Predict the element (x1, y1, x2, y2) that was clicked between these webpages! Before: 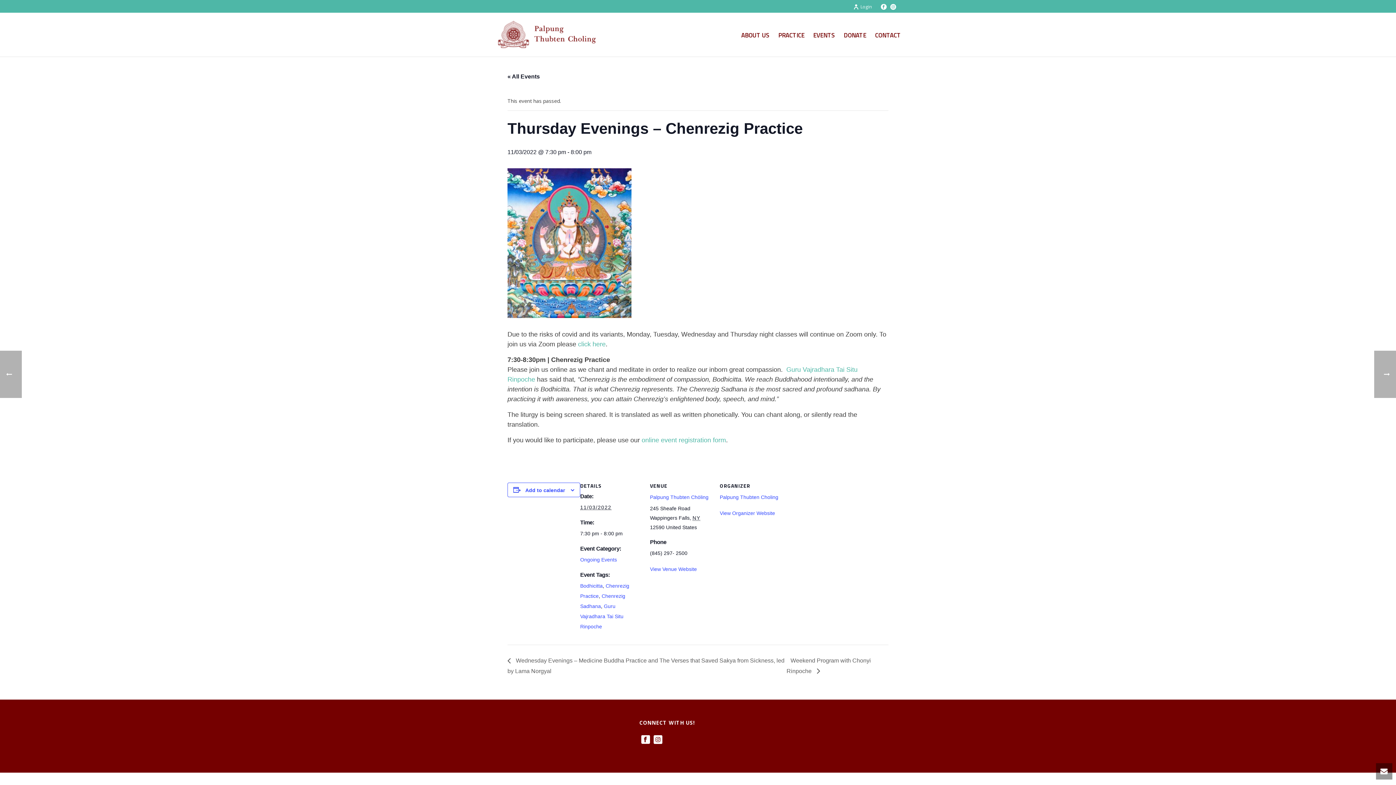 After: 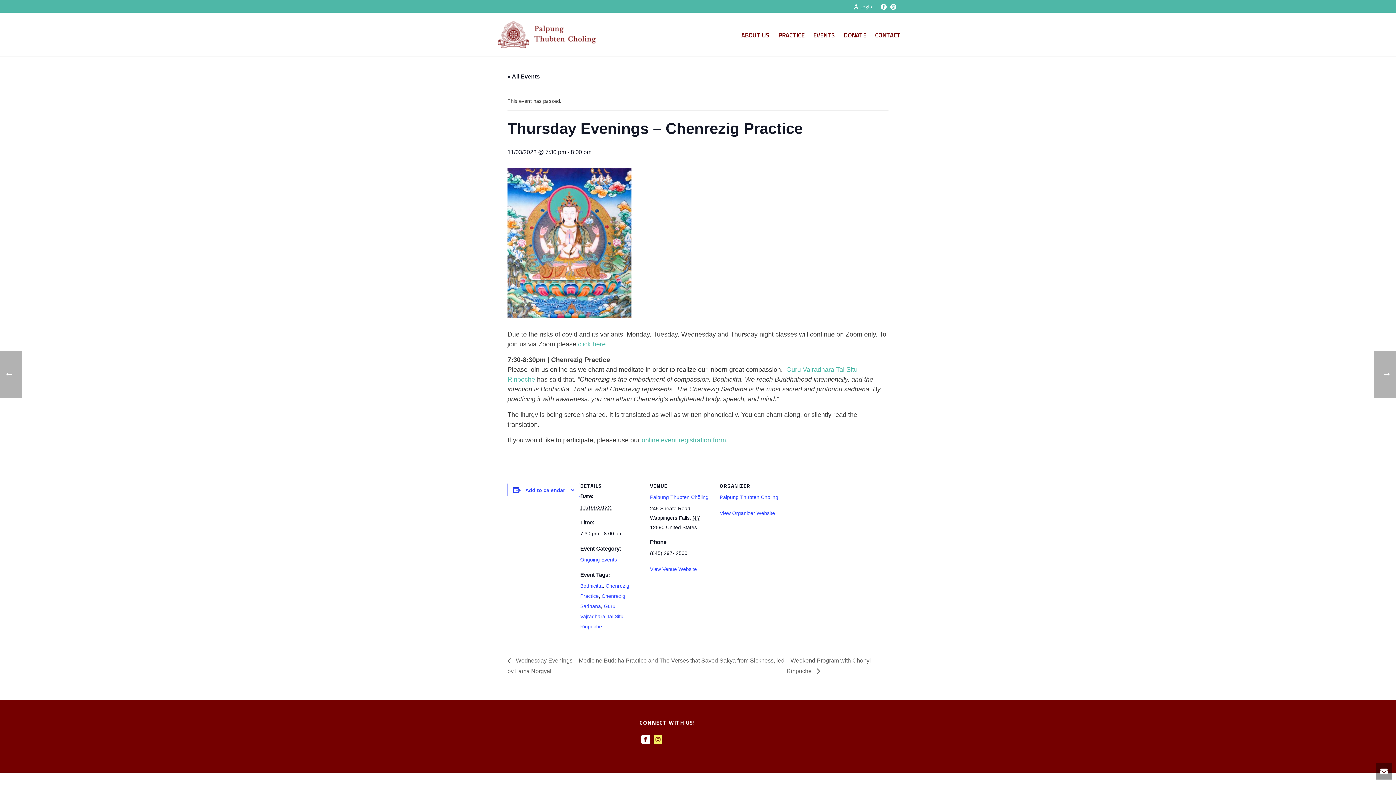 Action: bbox: (653, 735, 662, 744)